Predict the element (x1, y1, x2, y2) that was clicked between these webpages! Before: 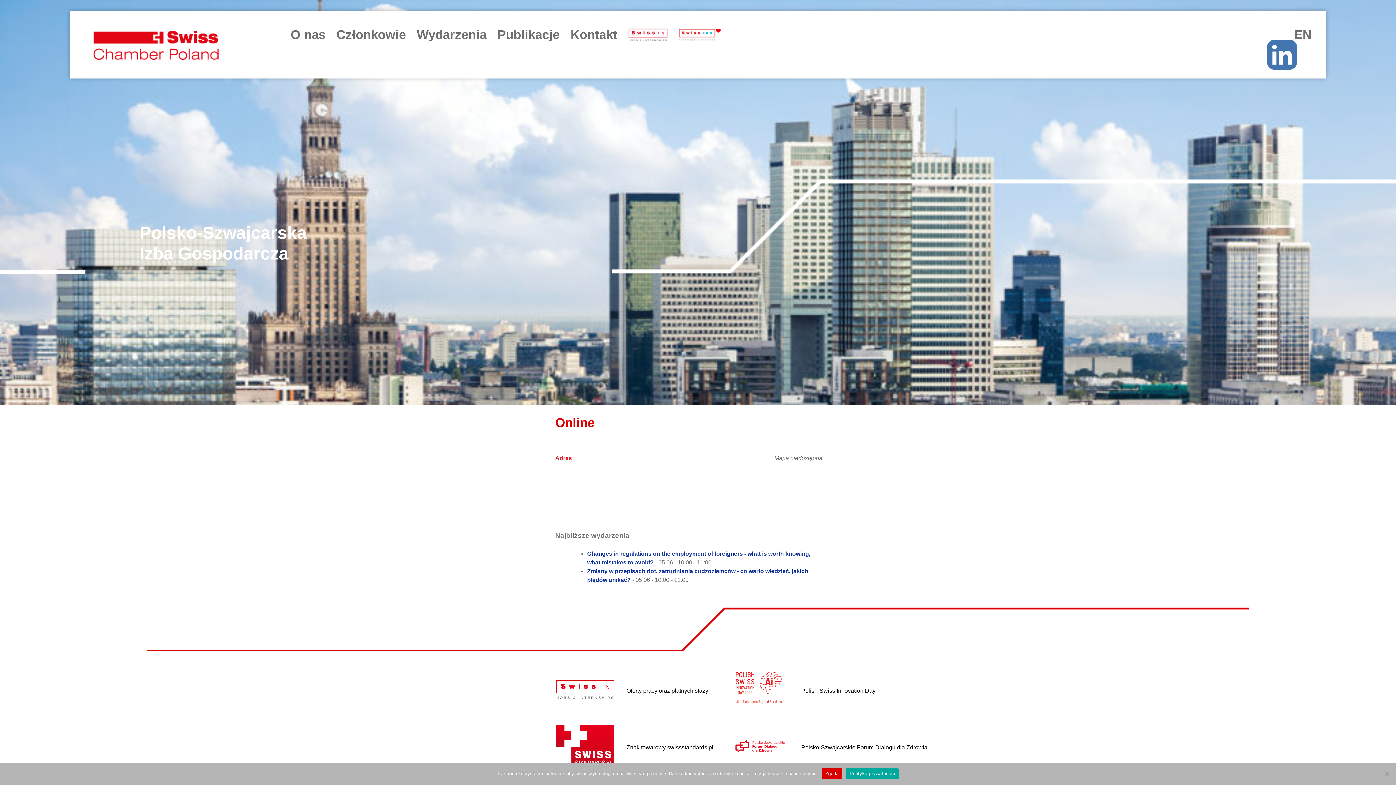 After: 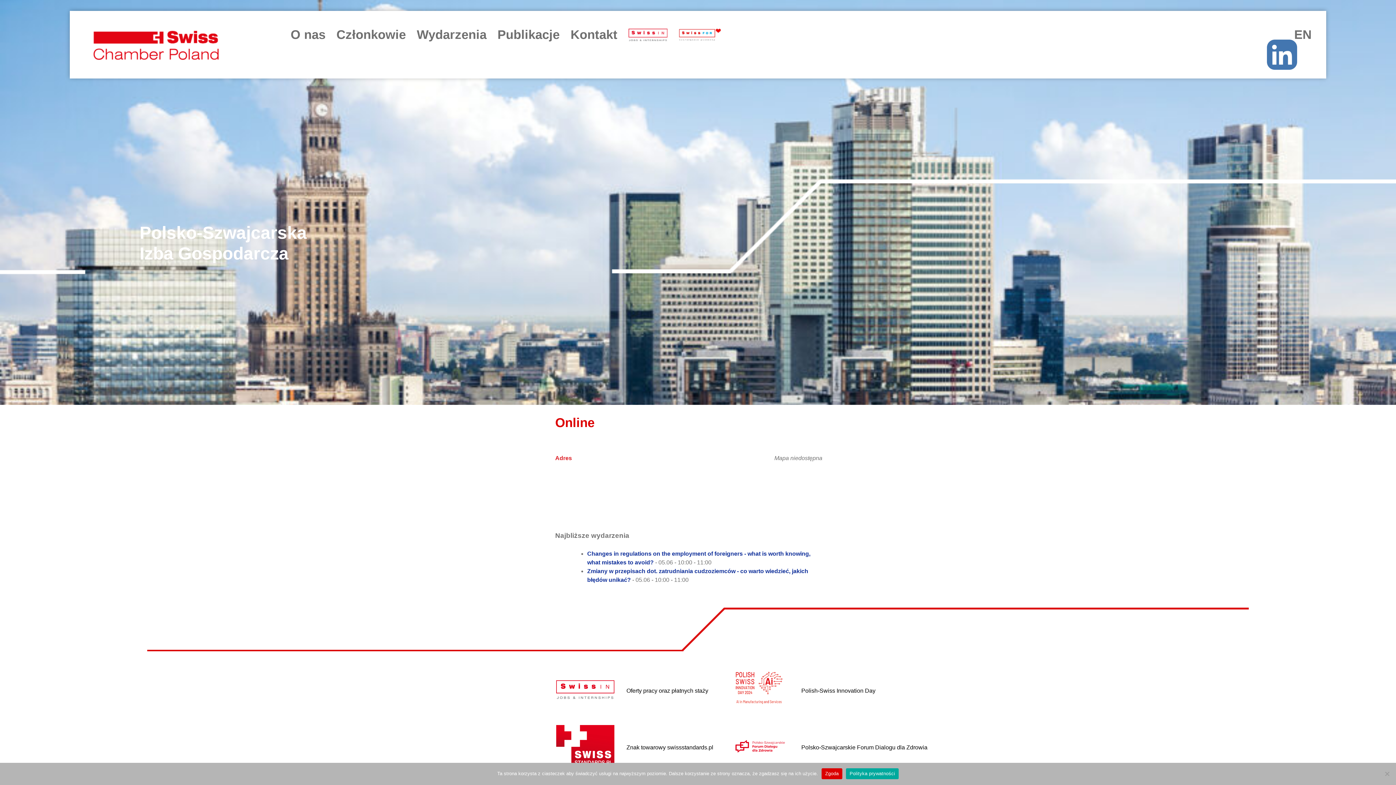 Action: bbox: (846, 768, 898, 779) label: Polityka prywatności